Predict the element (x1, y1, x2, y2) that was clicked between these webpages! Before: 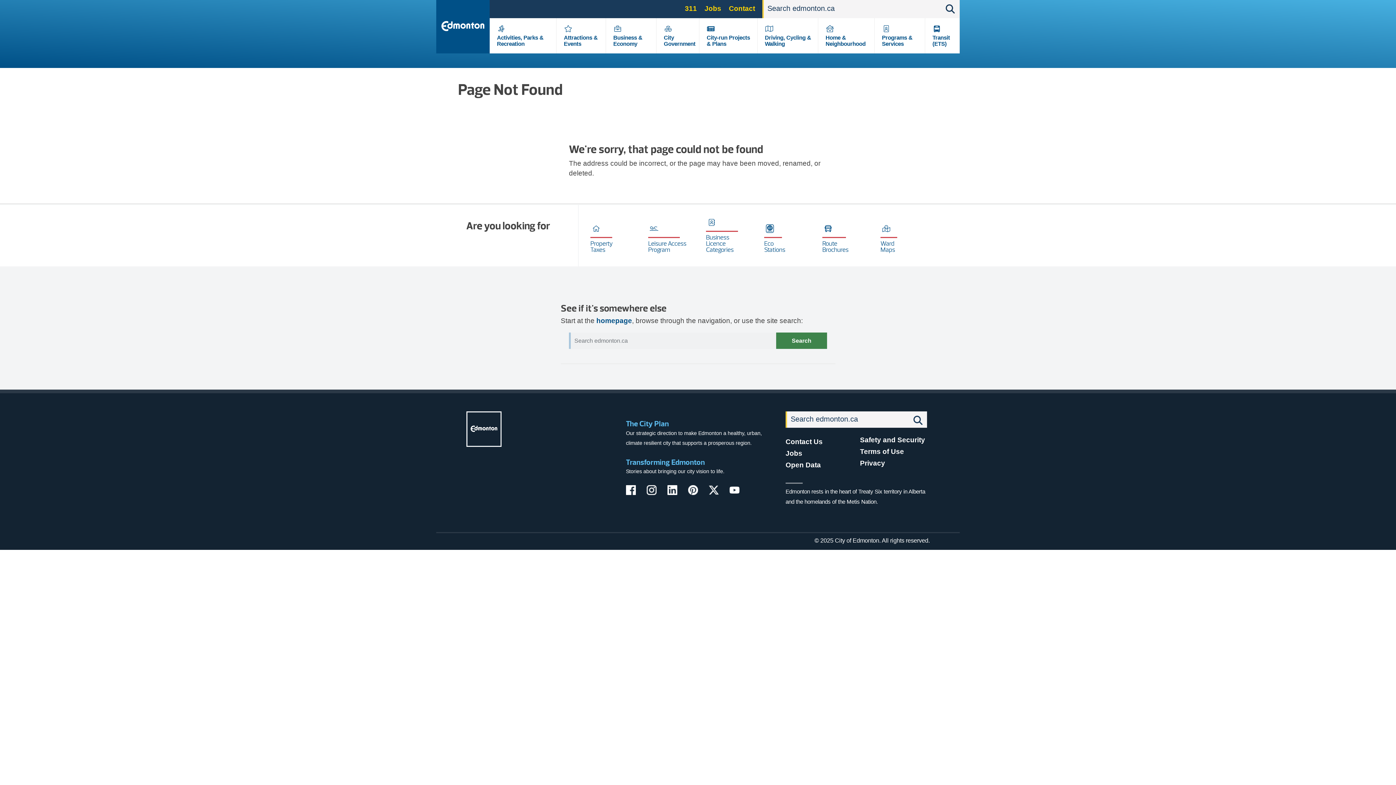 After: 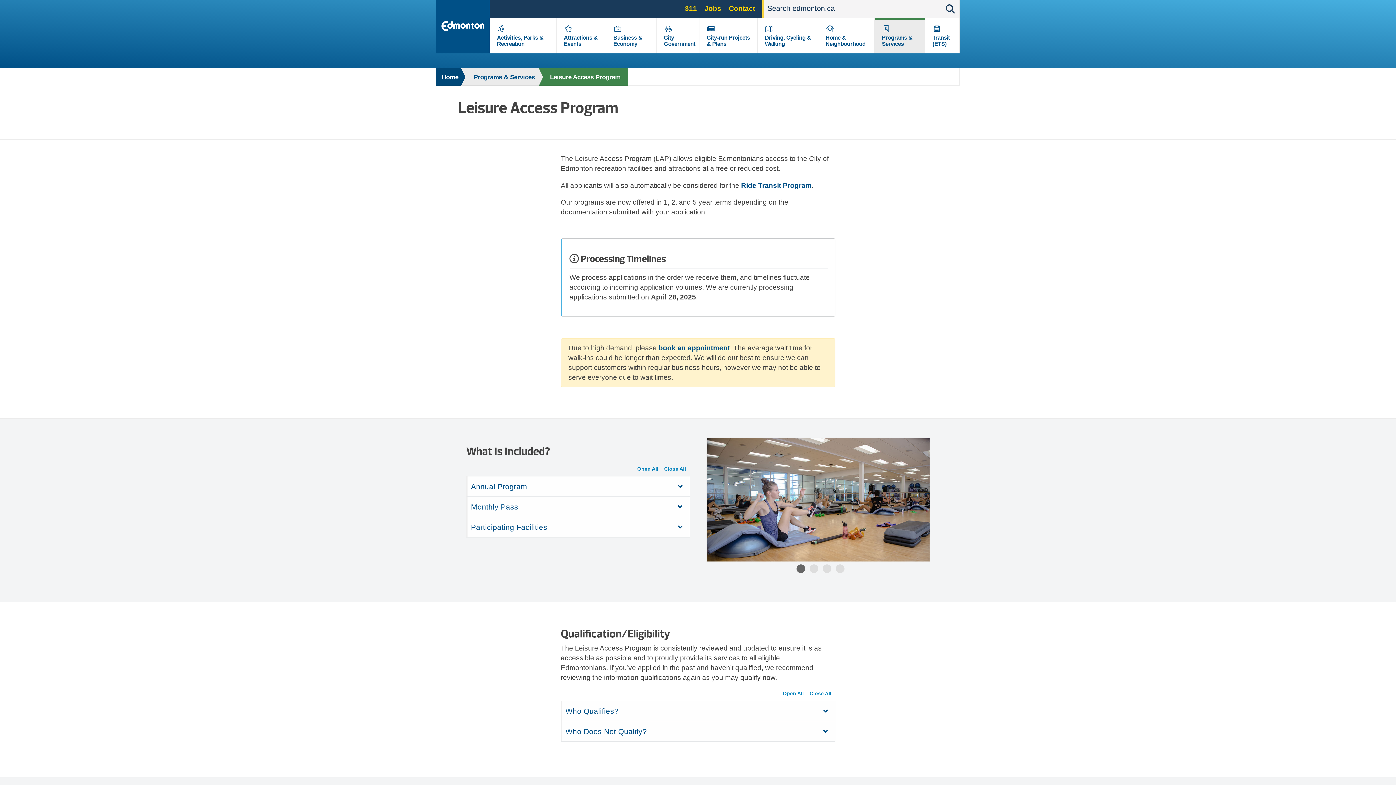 Action: bbox: (648, 222, 704, 253) label: Leisure Access Program